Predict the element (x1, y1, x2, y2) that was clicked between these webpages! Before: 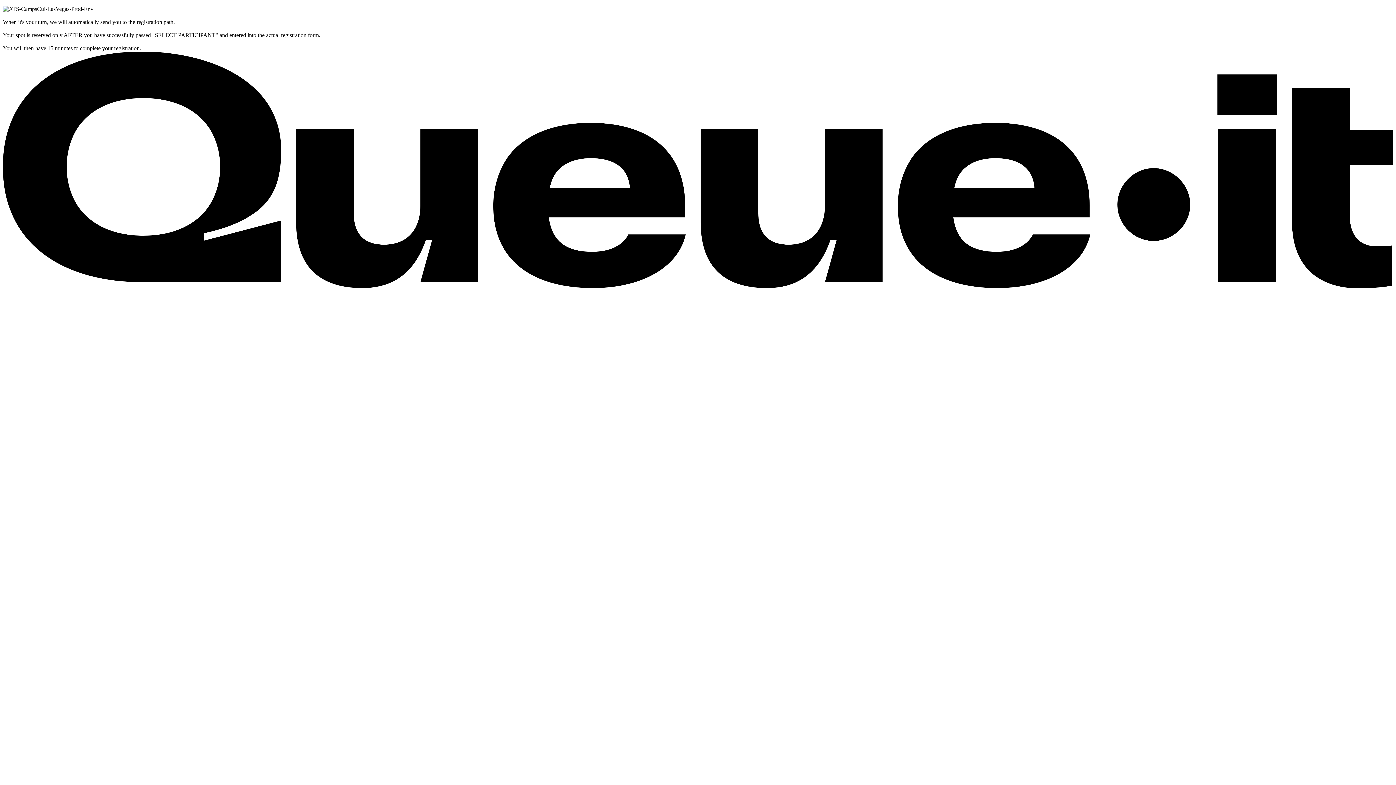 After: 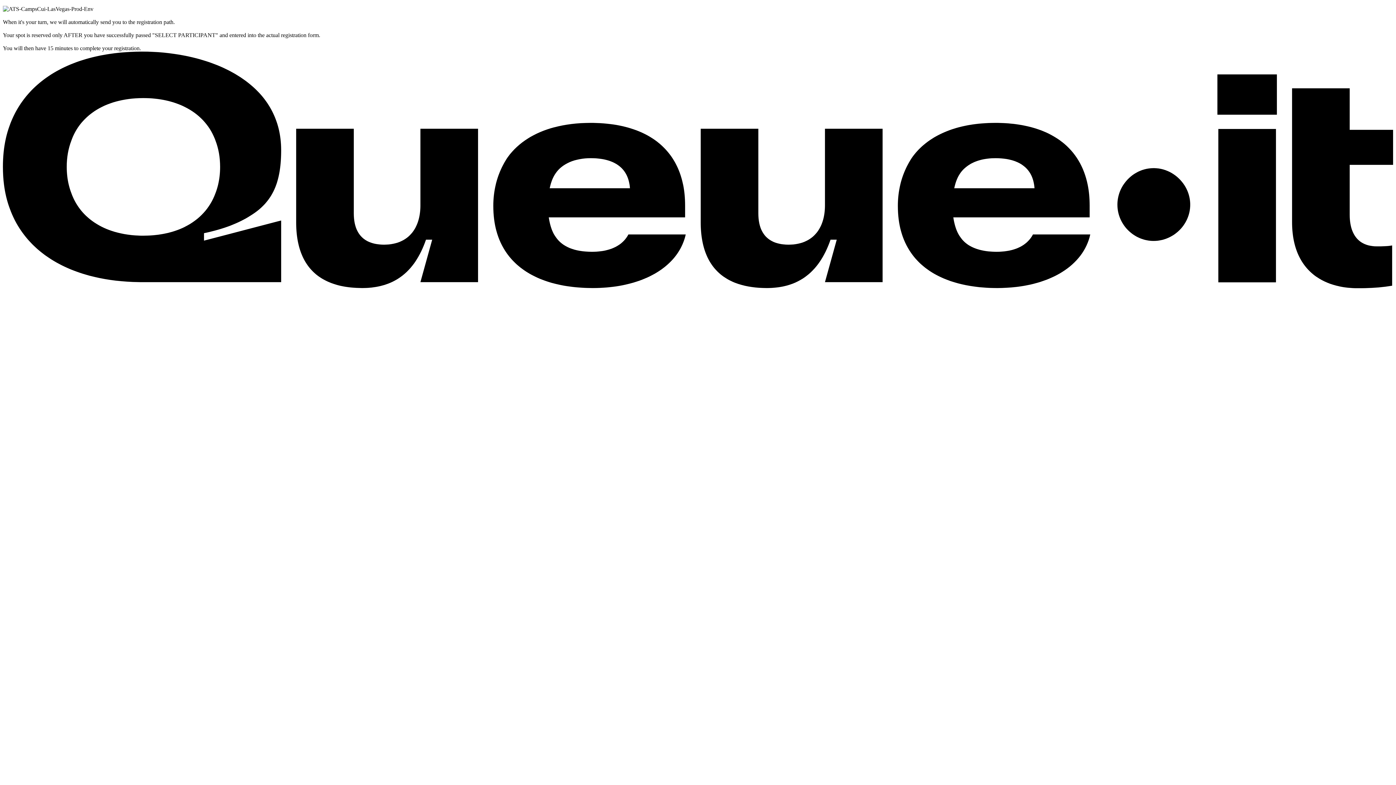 Action: bbox: (2, 283, 1393, 289) label: What is this? Learn what a waiting room is and how it works. Opens in a new tab.